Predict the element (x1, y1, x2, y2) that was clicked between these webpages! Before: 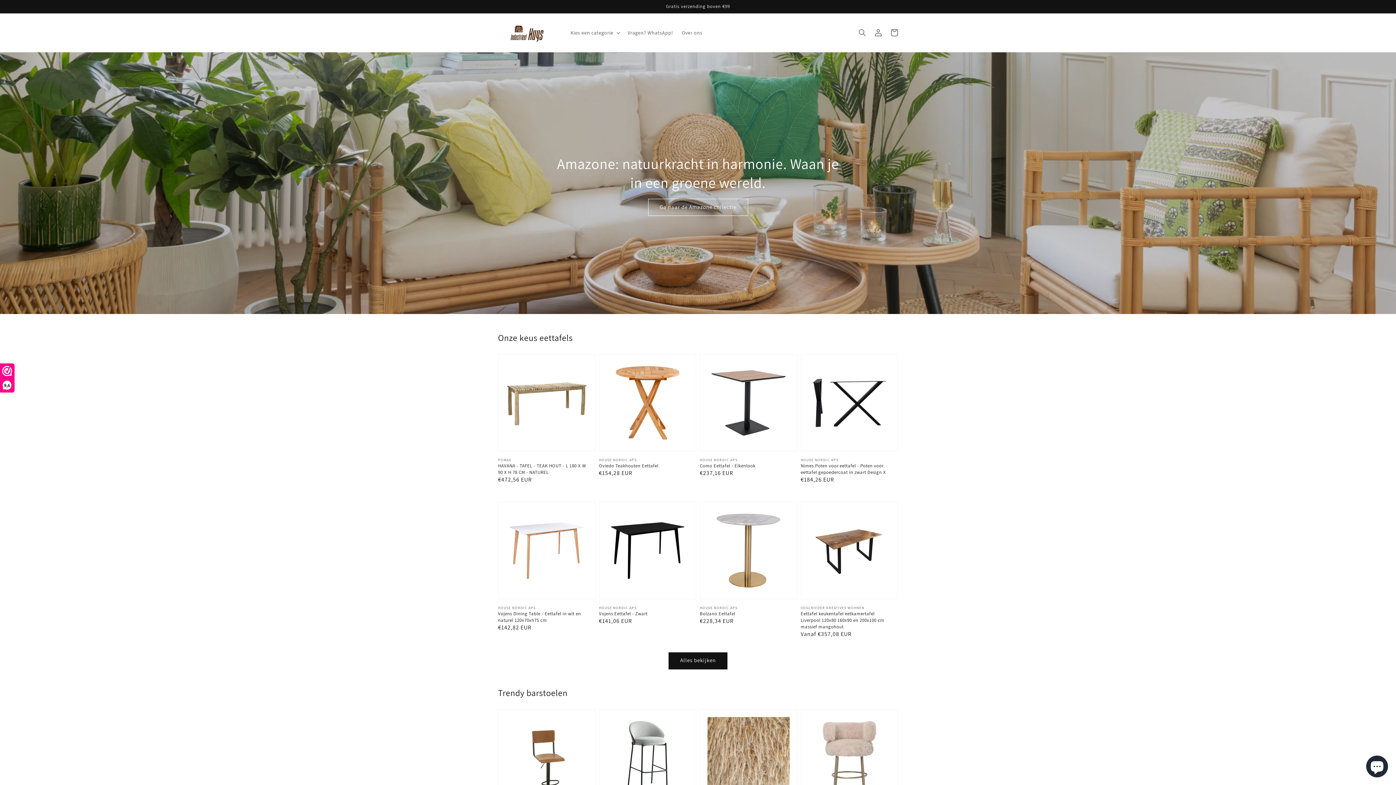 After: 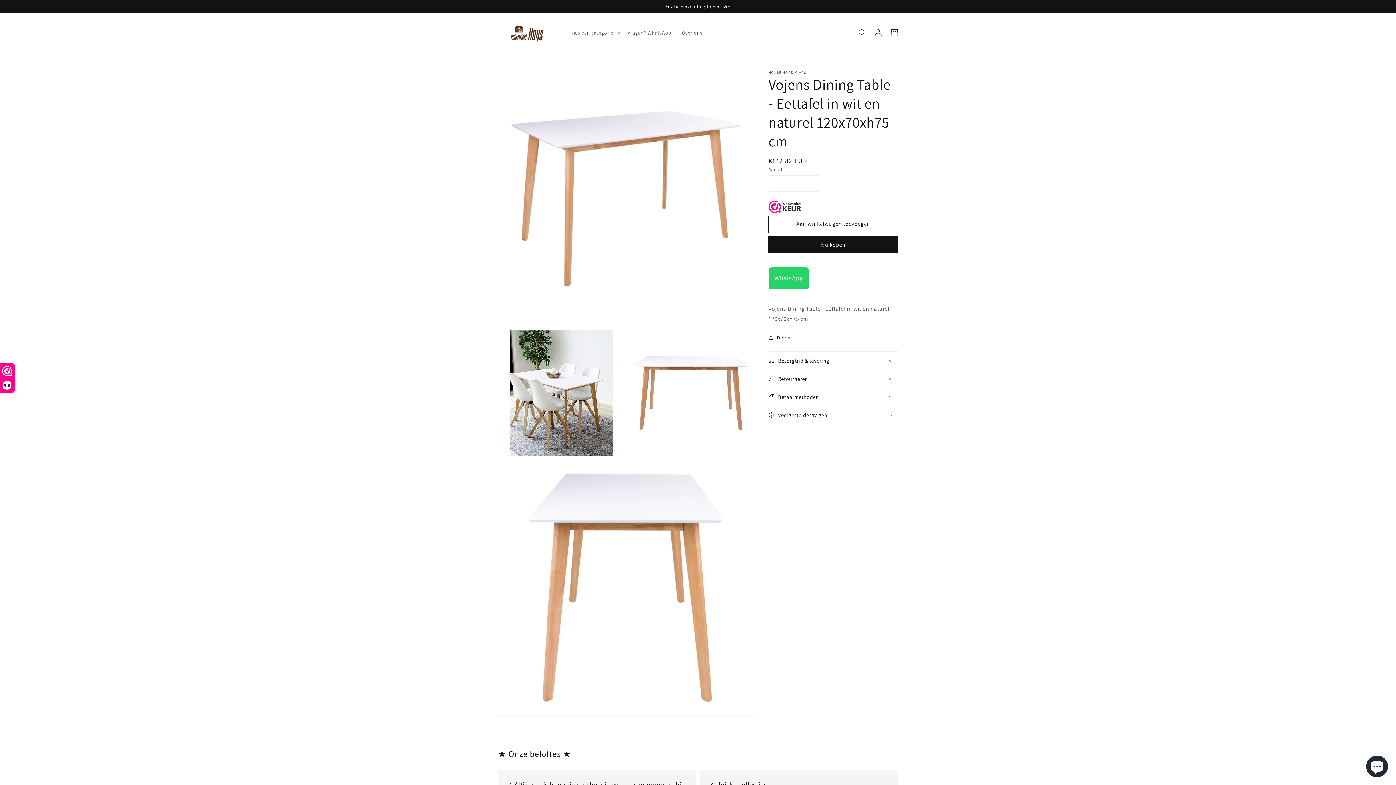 Action: bbox: (498, 610, 591, 623) label: Vojens Dining Table - Eettafel in wit en naturel 120x70xh75 cm